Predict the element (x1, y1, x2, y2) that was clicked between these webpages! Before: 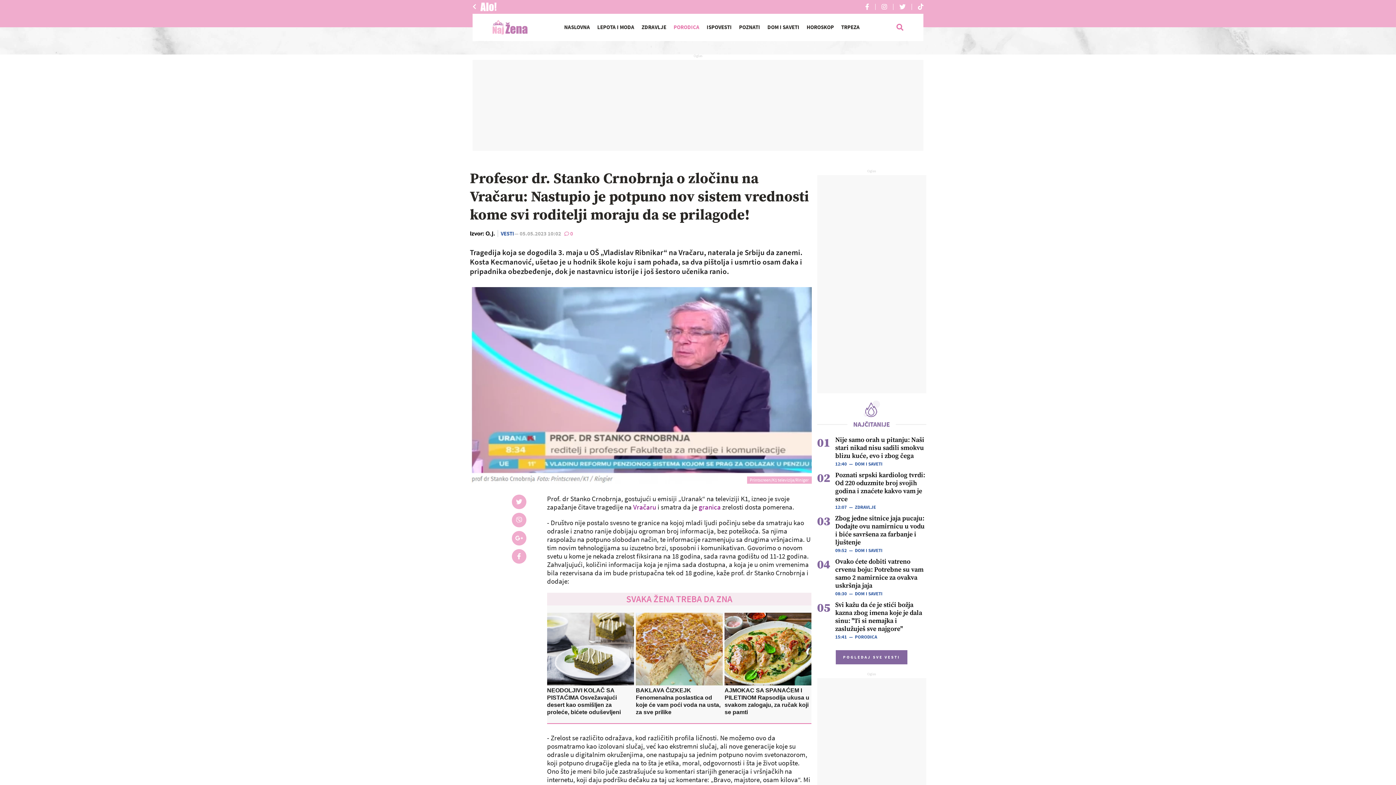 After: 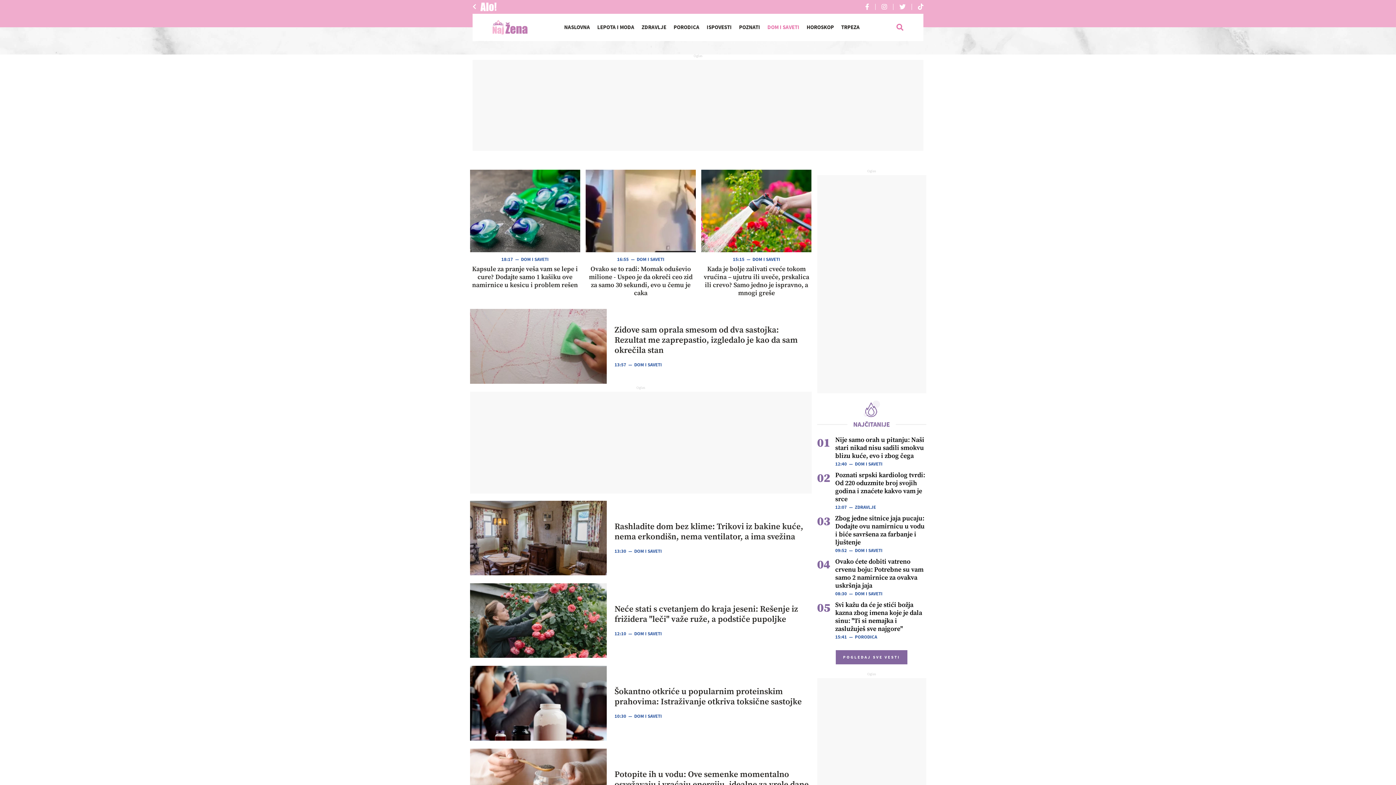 Action: label: DOM I SAVETI bbox: (855, 548, 882, 553)